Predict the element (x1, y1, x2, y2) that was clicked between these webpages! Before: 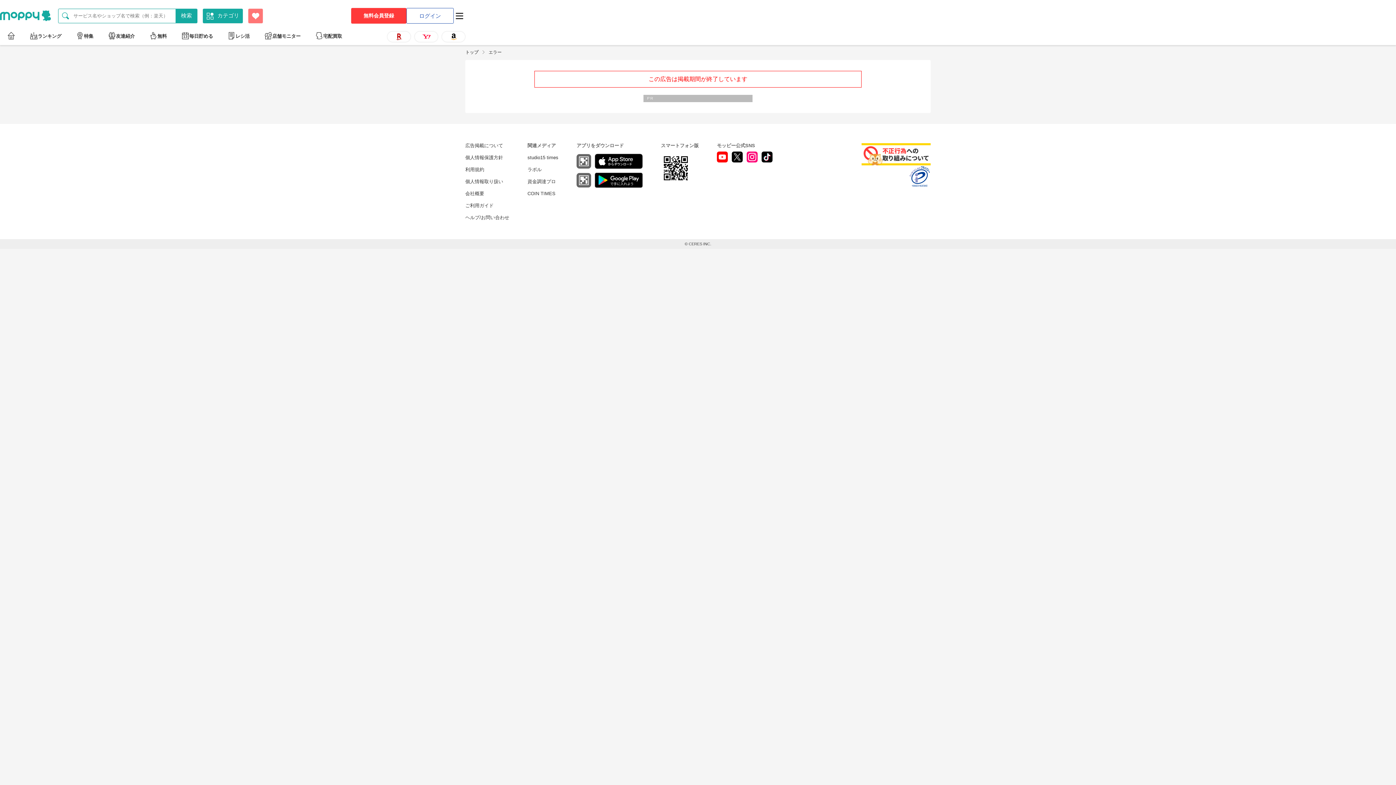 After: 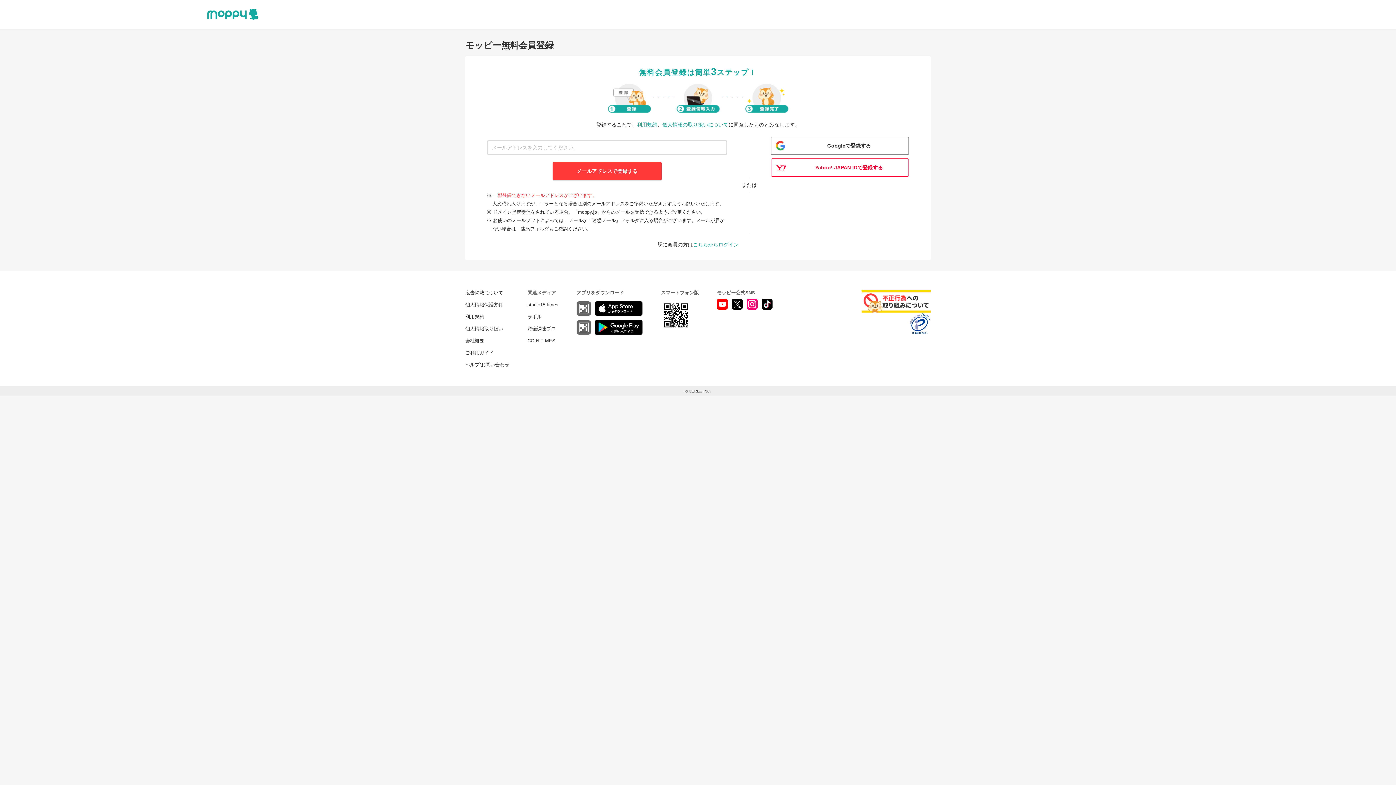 Action: label: 無料会員登録 bbox: (351, 8, 406, 23)